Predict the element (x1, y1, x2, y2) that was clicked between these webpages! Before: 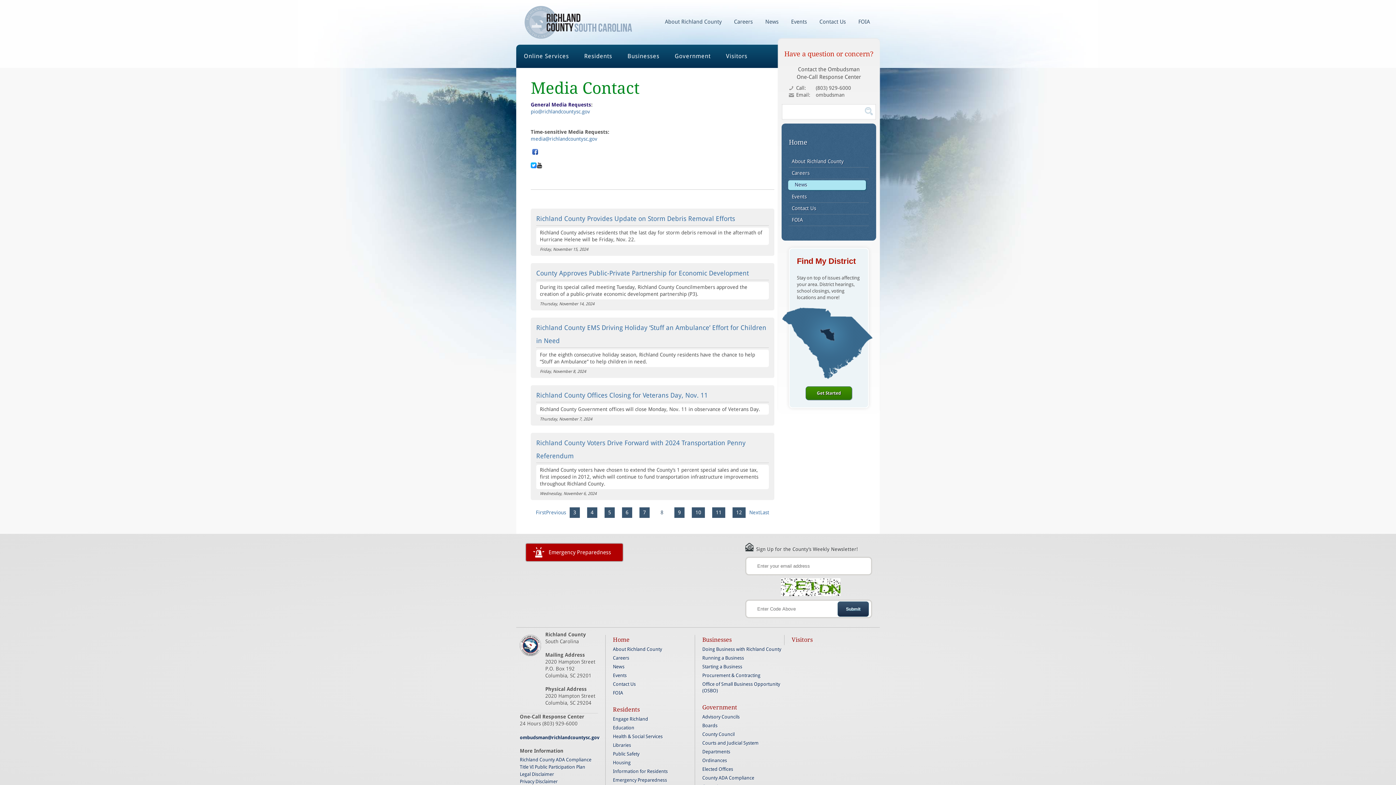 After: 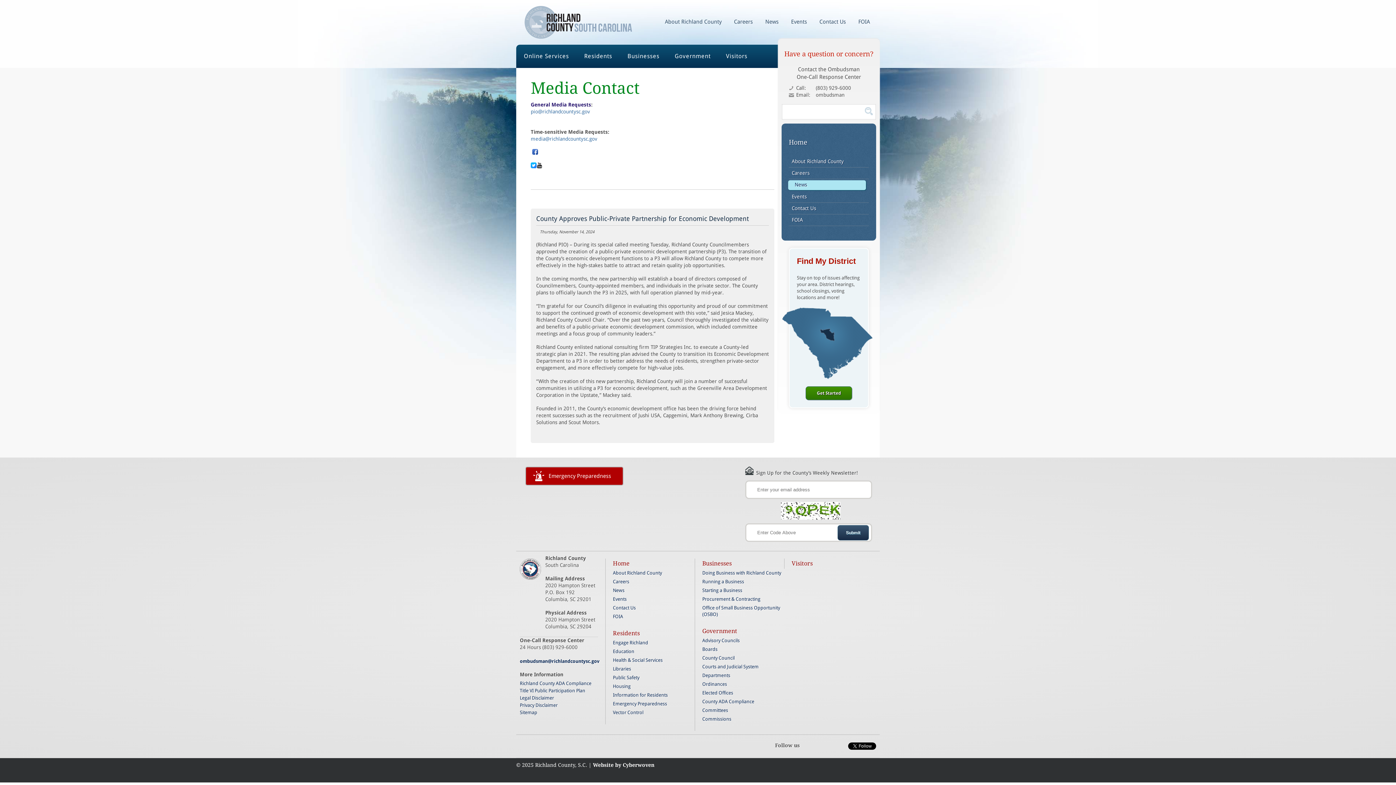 Action: label: County Approves Public-Private Partnership for Economic Development bbox: (536, 266, 769, 280)